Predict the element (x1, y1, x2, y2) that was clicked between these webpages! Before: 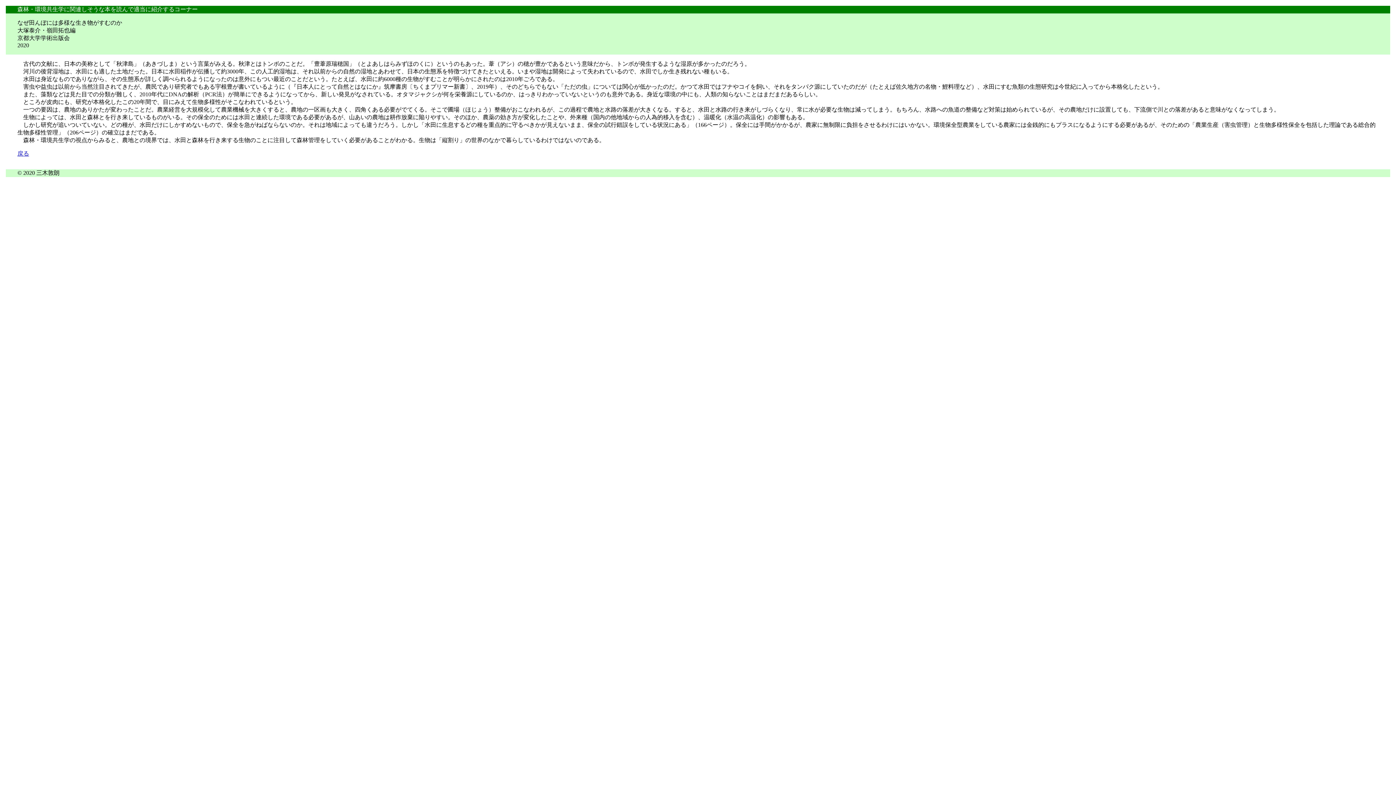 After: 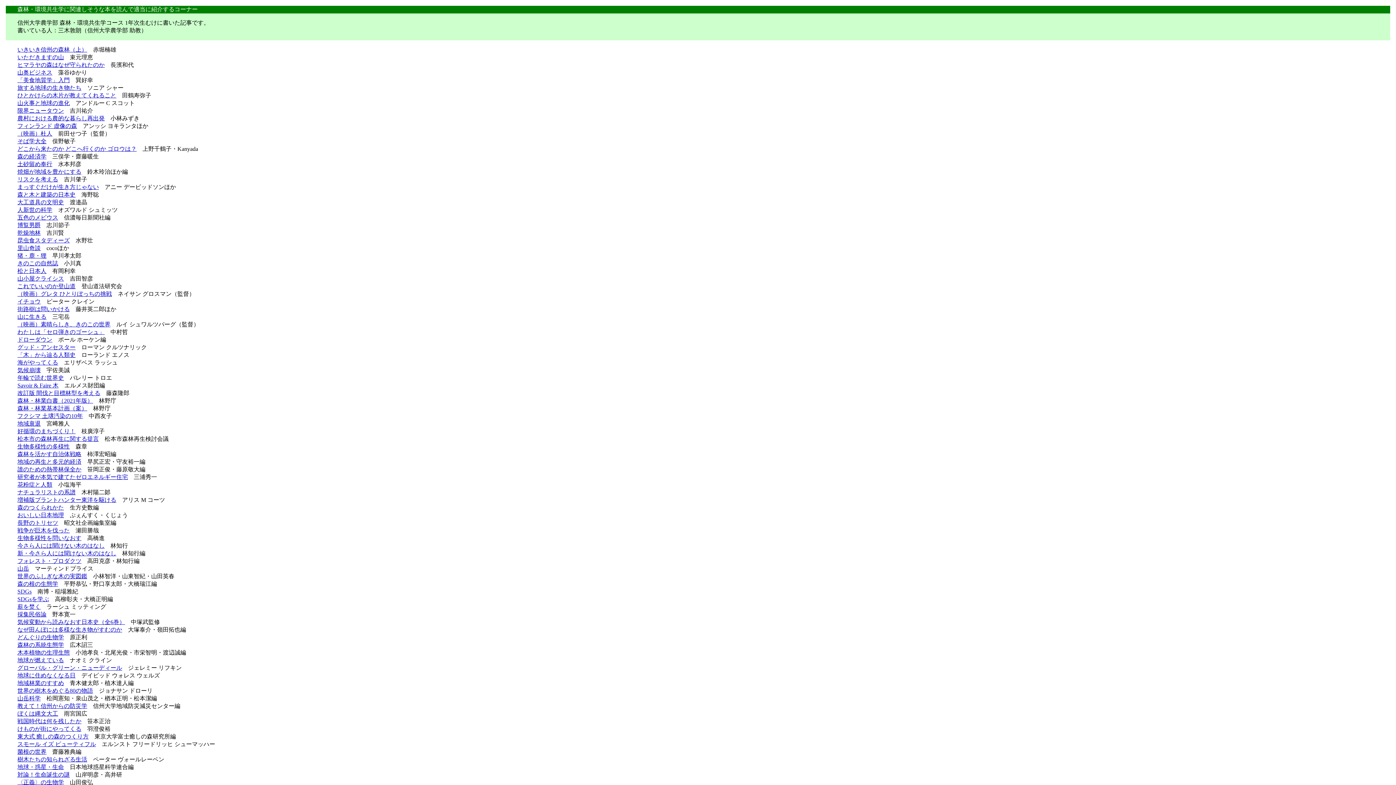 Action: bbox: (17, 150, 29, 156) label: 戻る